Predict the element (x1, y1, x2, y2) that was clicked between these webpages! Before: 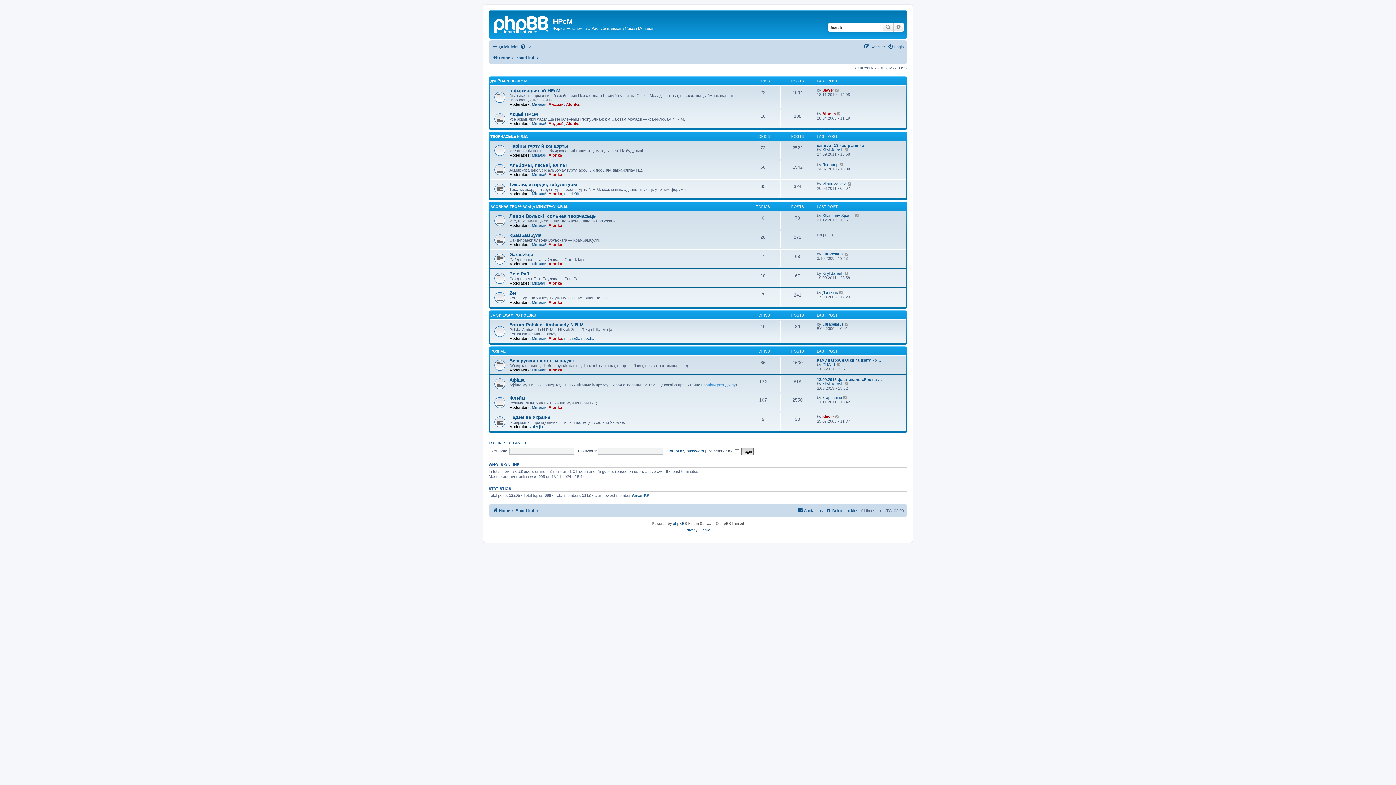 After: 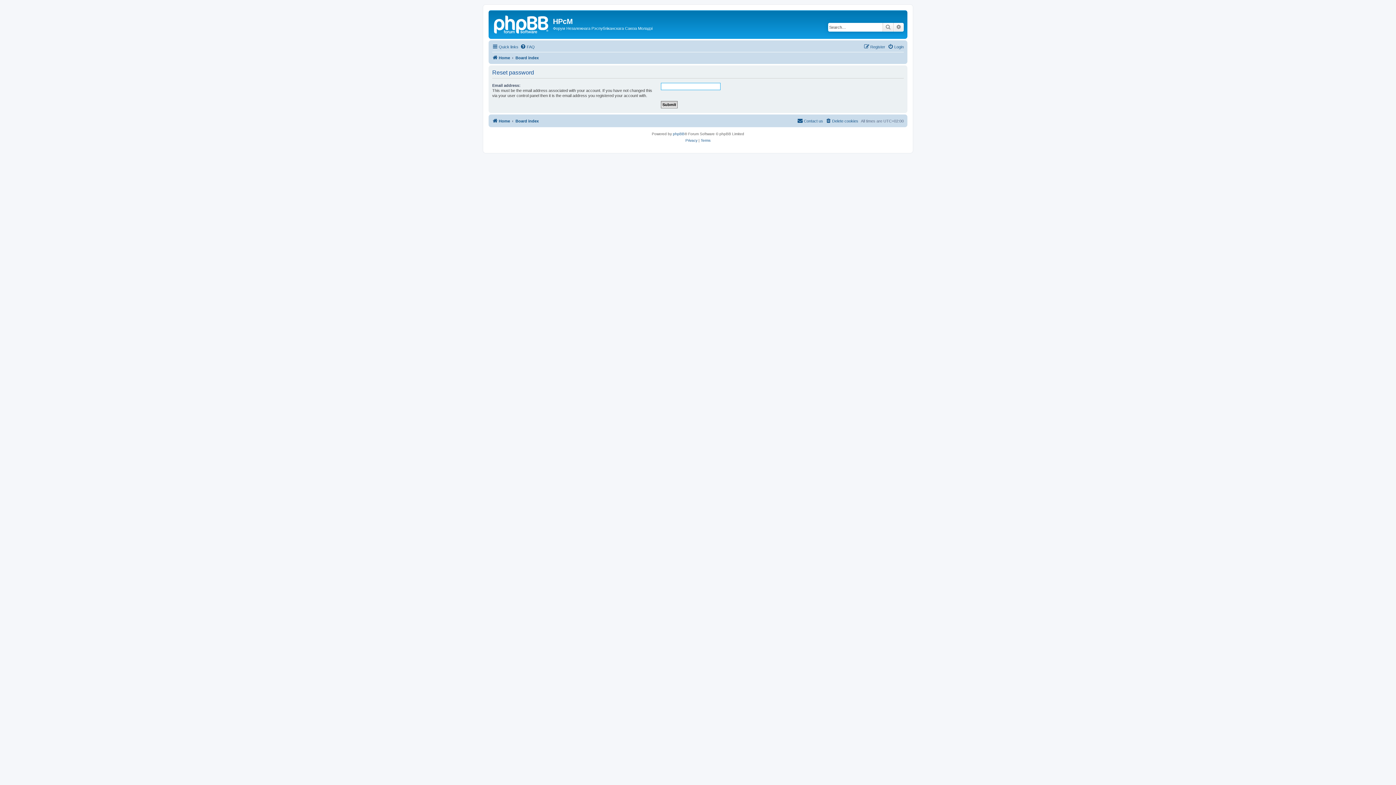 Action: bbox: (666, 449, 704, 453) label: I forgot my password